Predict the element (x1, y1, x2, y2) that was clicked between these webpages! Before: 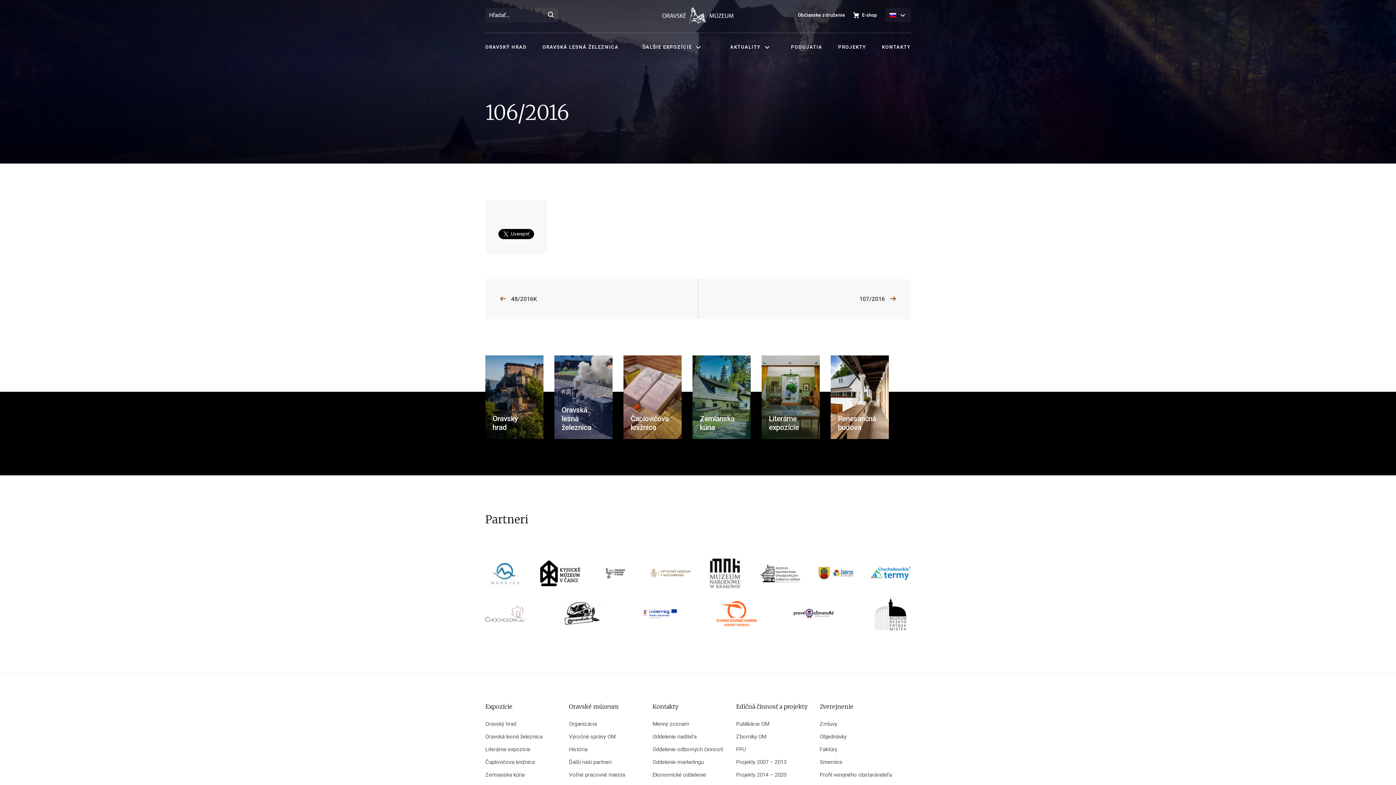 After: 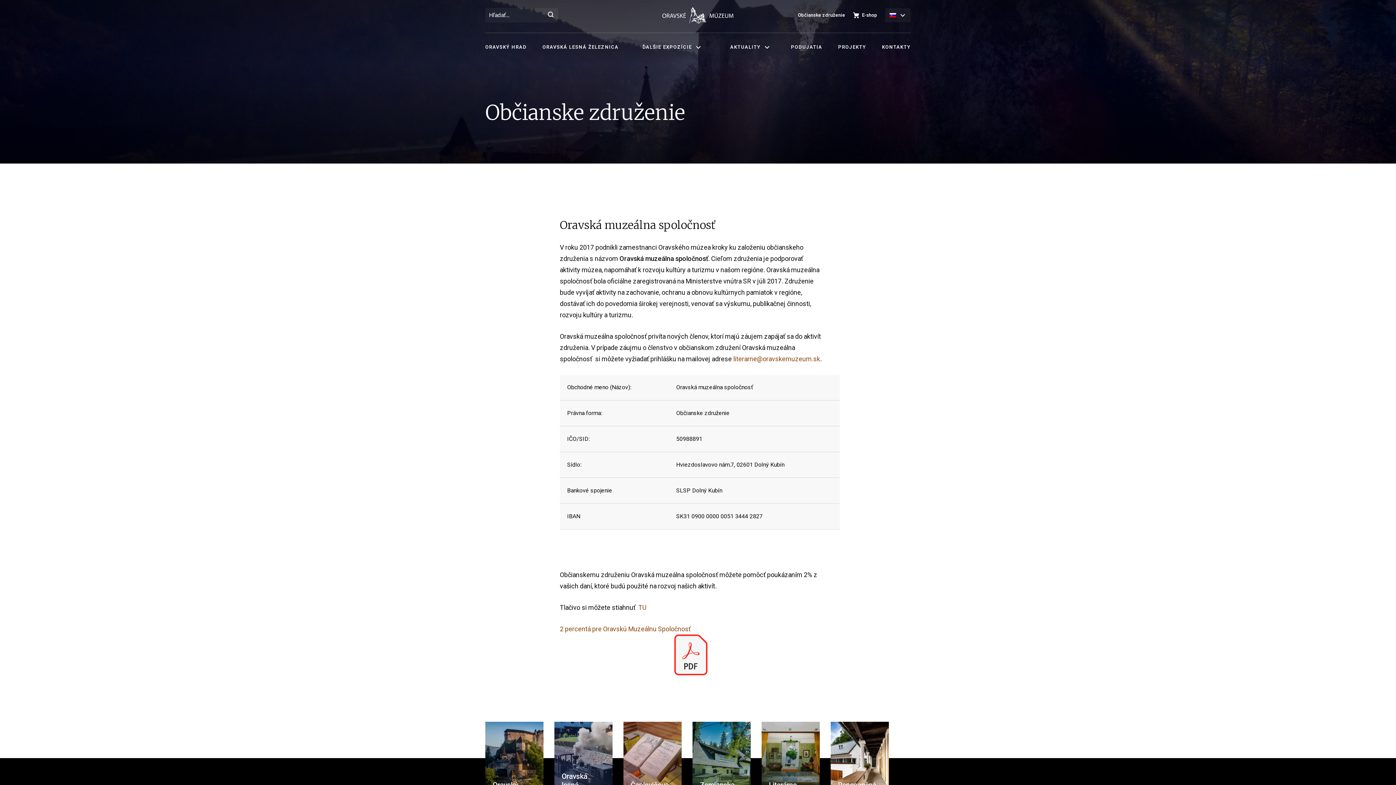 Action: bbox: (793, 8, 849, 21) label: Občianske združenie